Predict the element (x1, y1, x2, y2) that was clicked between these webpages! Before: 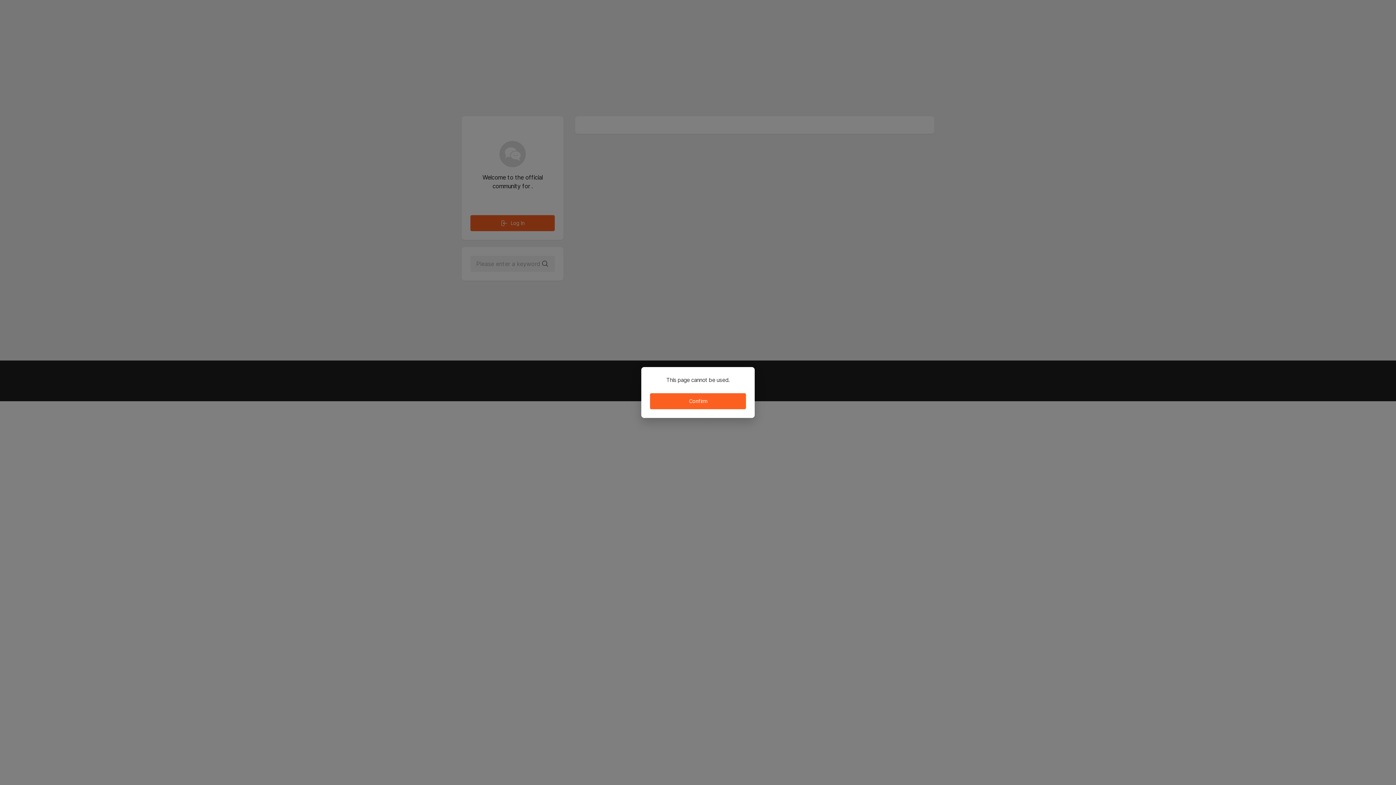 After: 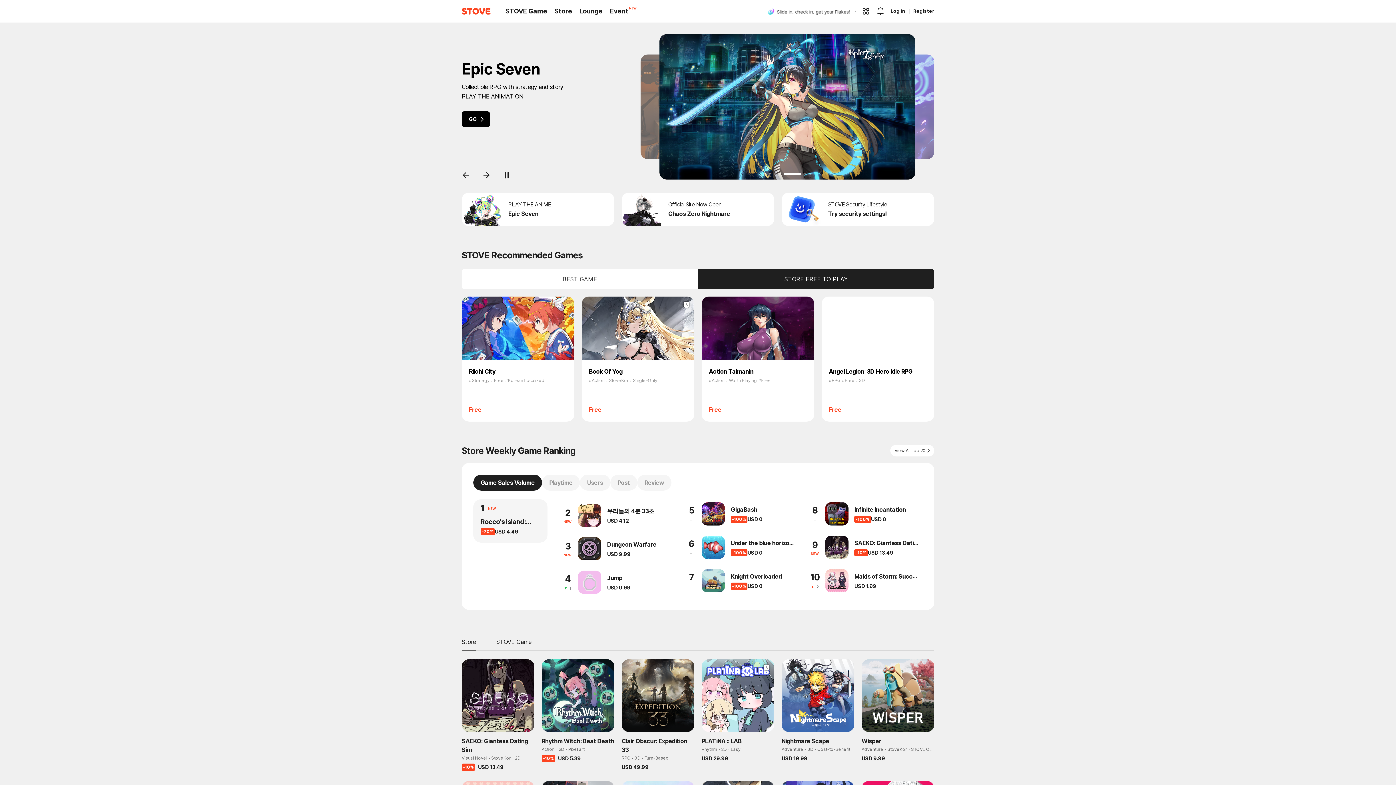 Action: bbox: (650, 393, 746, 409) label: Confirm